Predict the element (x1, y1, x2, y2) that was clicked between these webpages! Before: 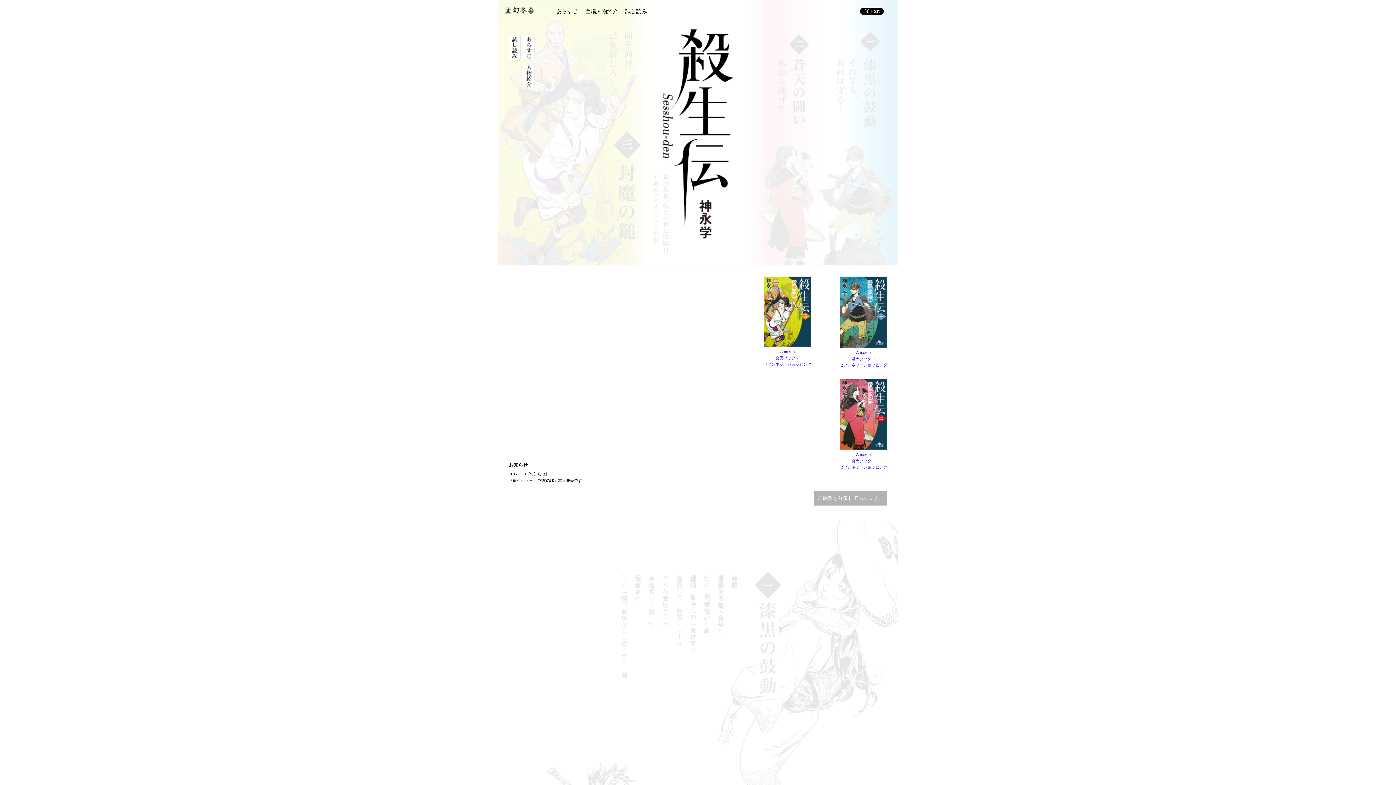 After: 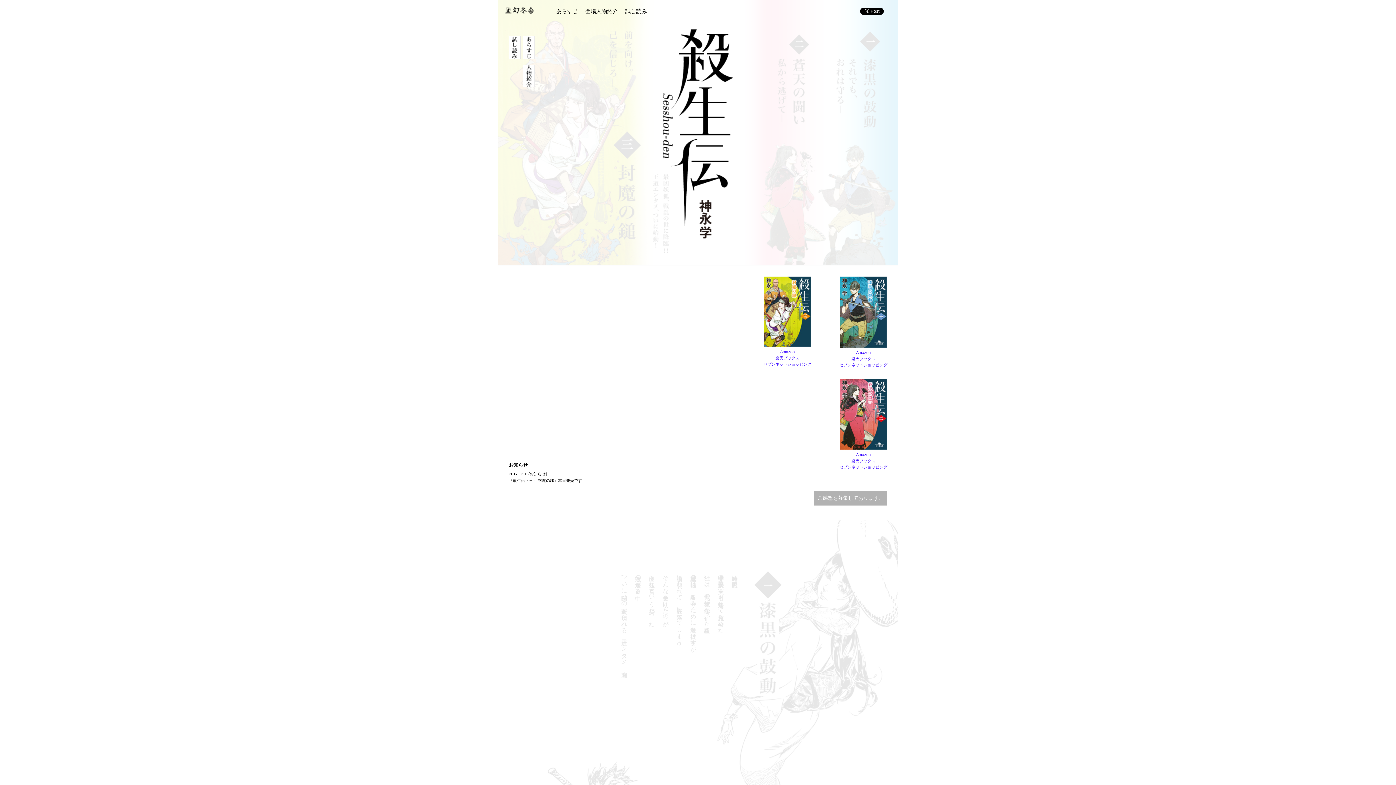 Action: bbox: (775, 356, 799, 360) label: 楽天ブックス